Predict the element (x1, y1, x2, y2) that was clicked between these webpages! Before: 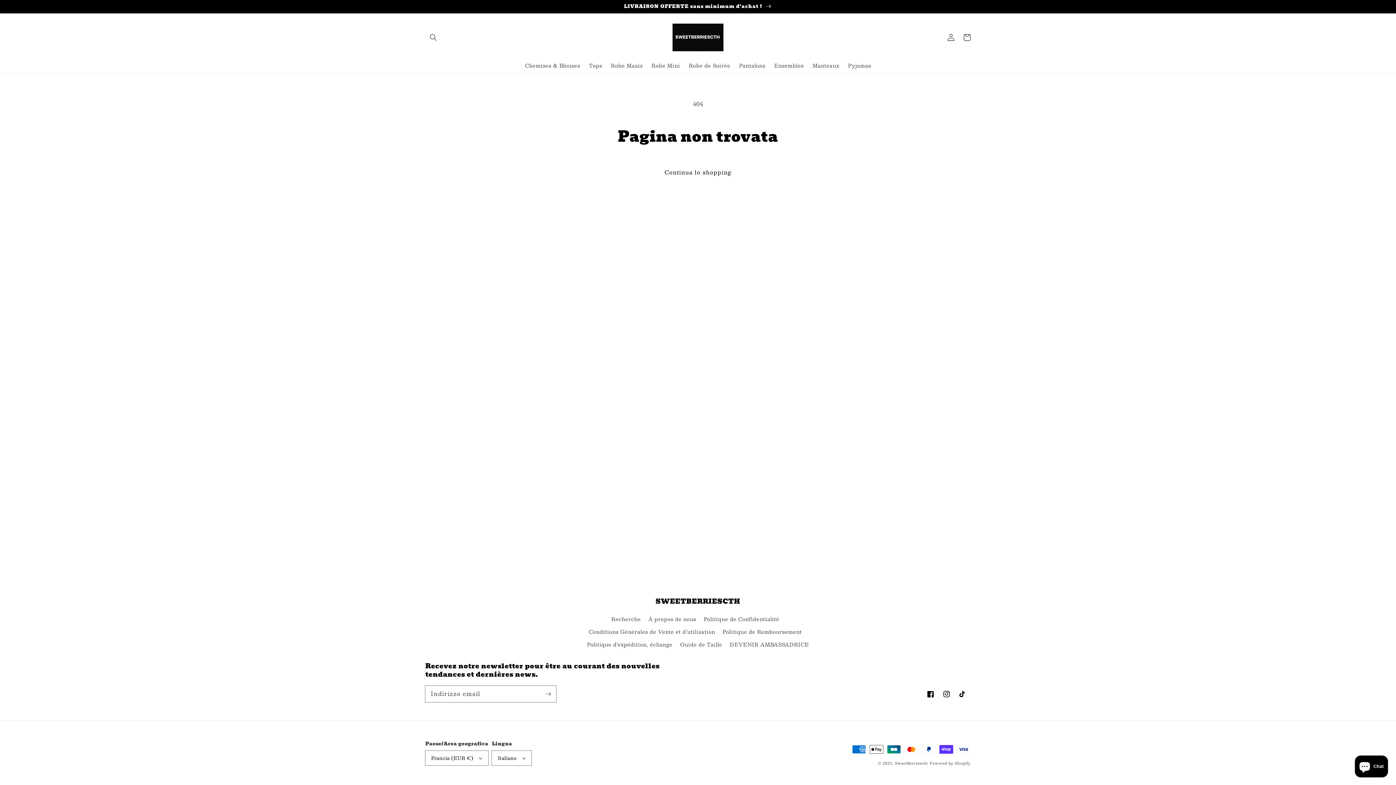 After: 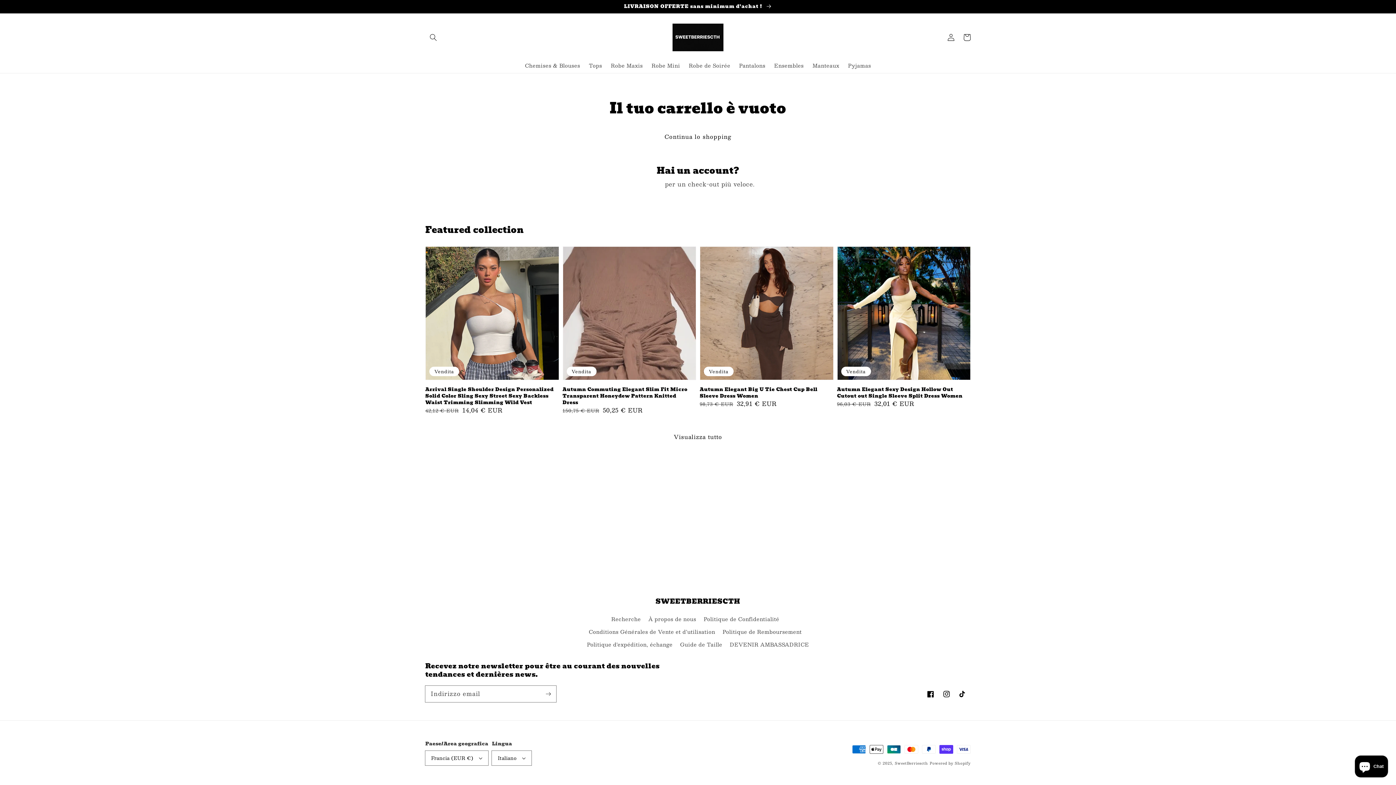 Action: bbox: (959, 29, 975, 45) label: Carrello